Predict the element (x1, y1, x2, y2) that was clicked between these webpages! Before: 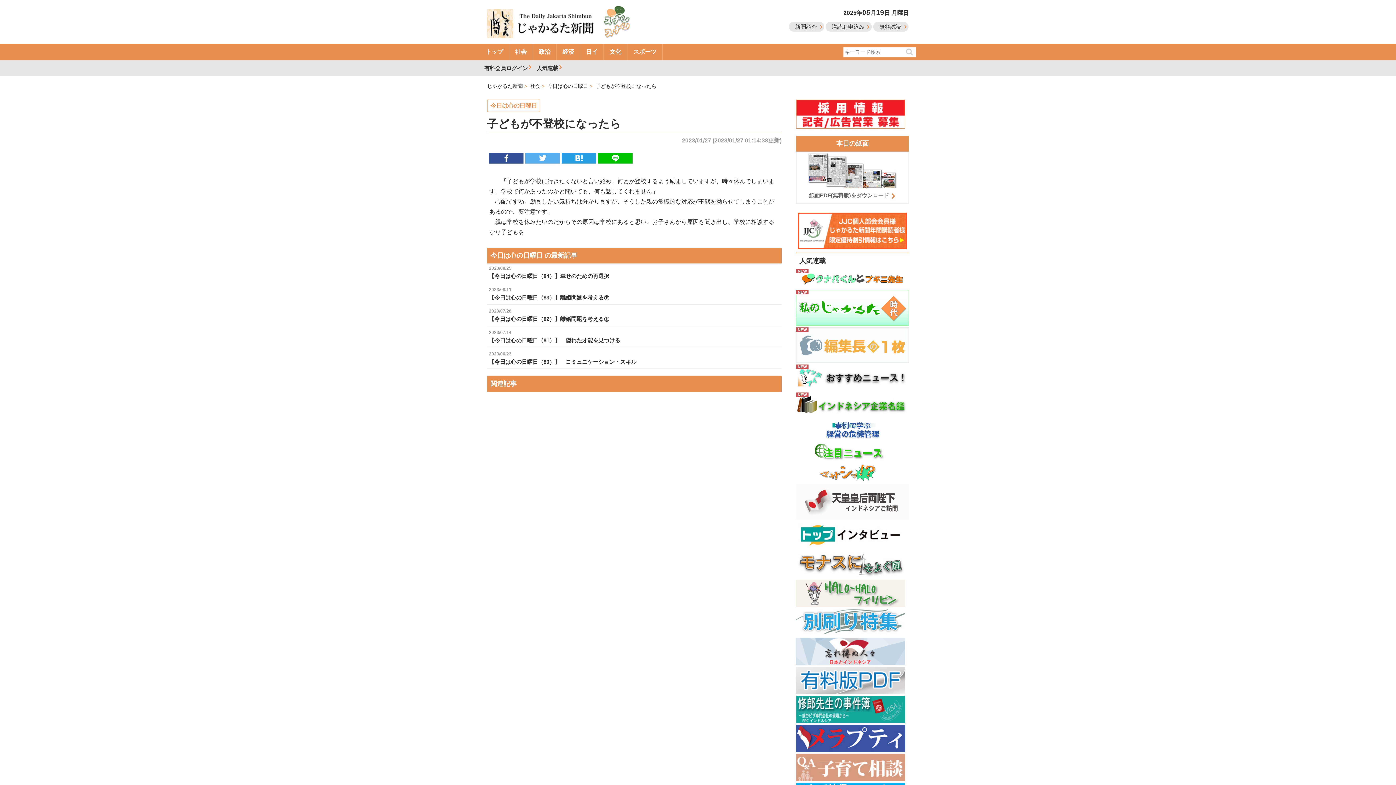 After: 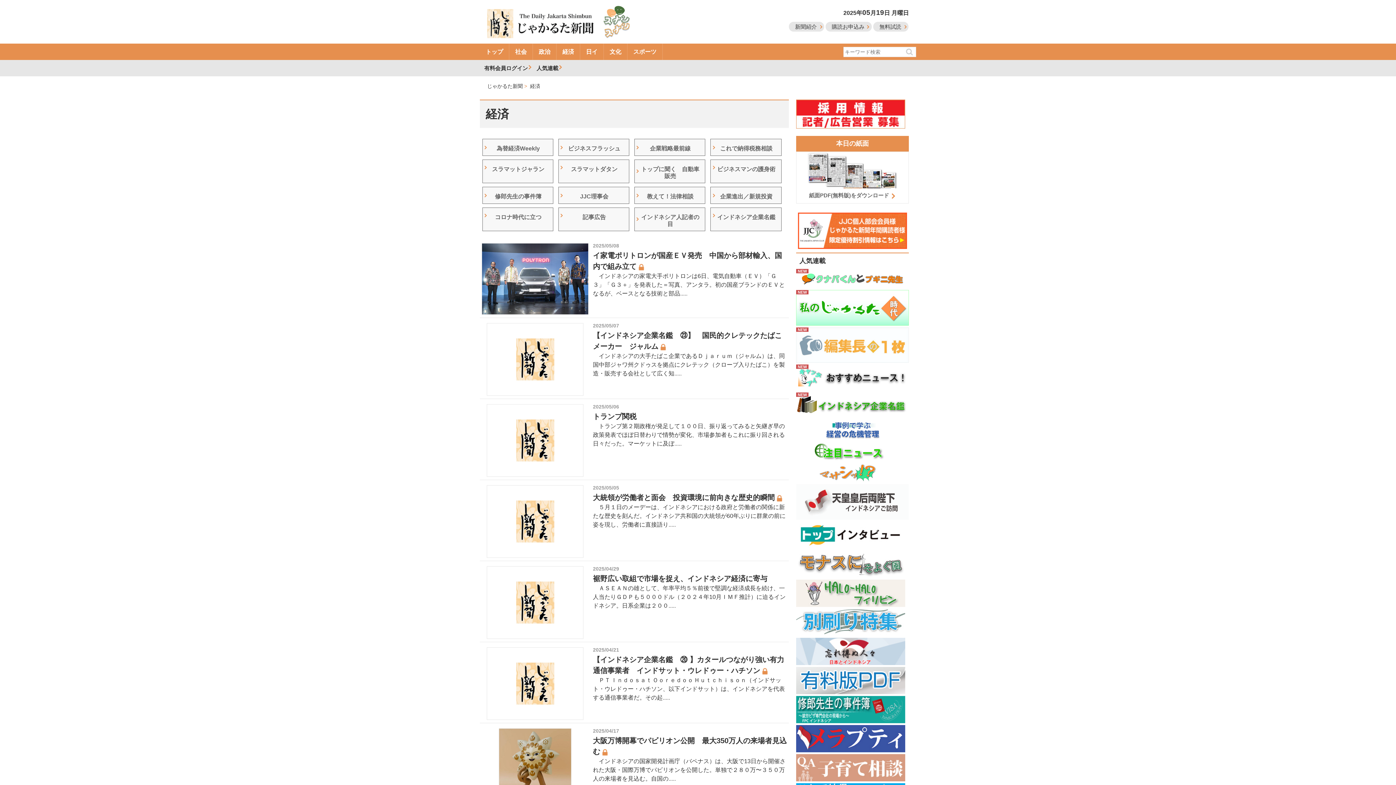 Action: label: 経済 bbox: (556, 43, 580, 69)